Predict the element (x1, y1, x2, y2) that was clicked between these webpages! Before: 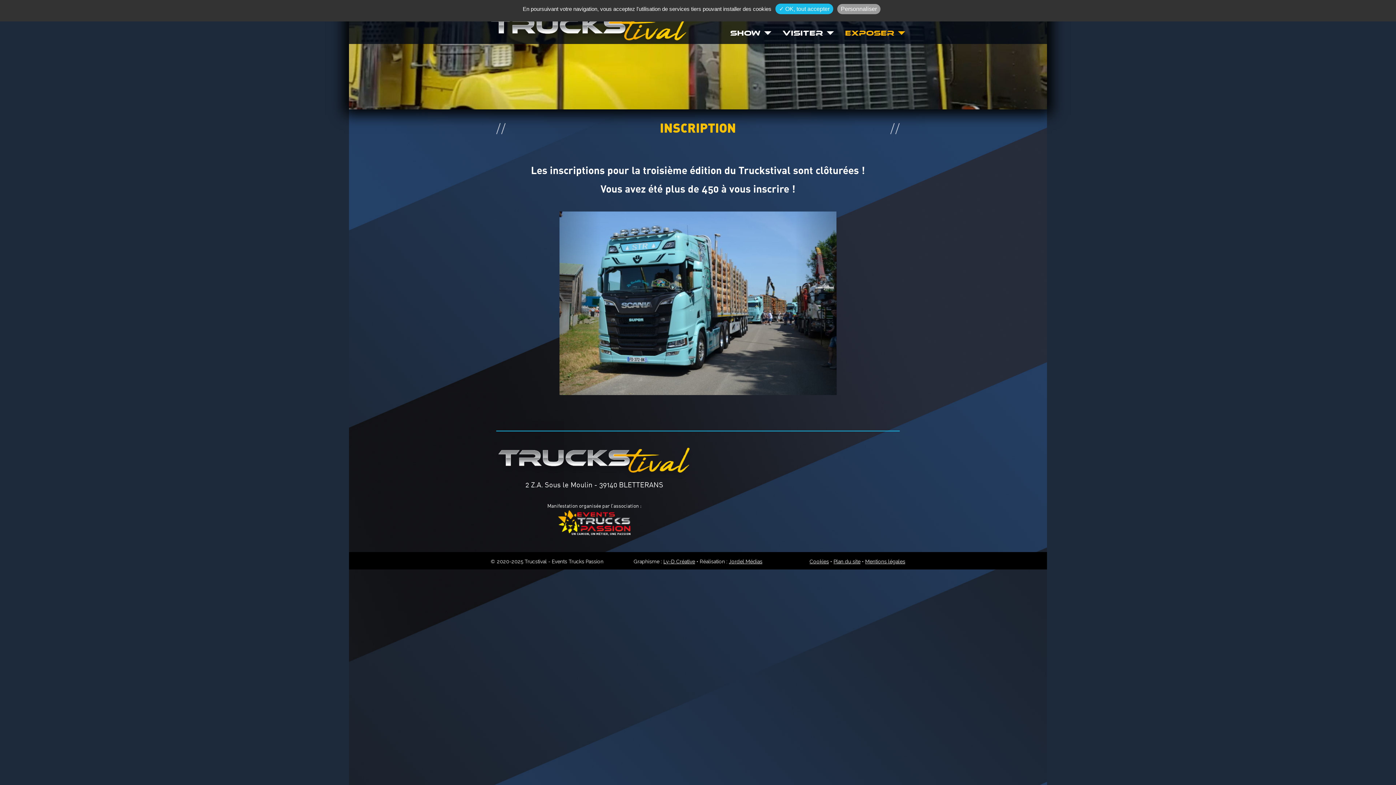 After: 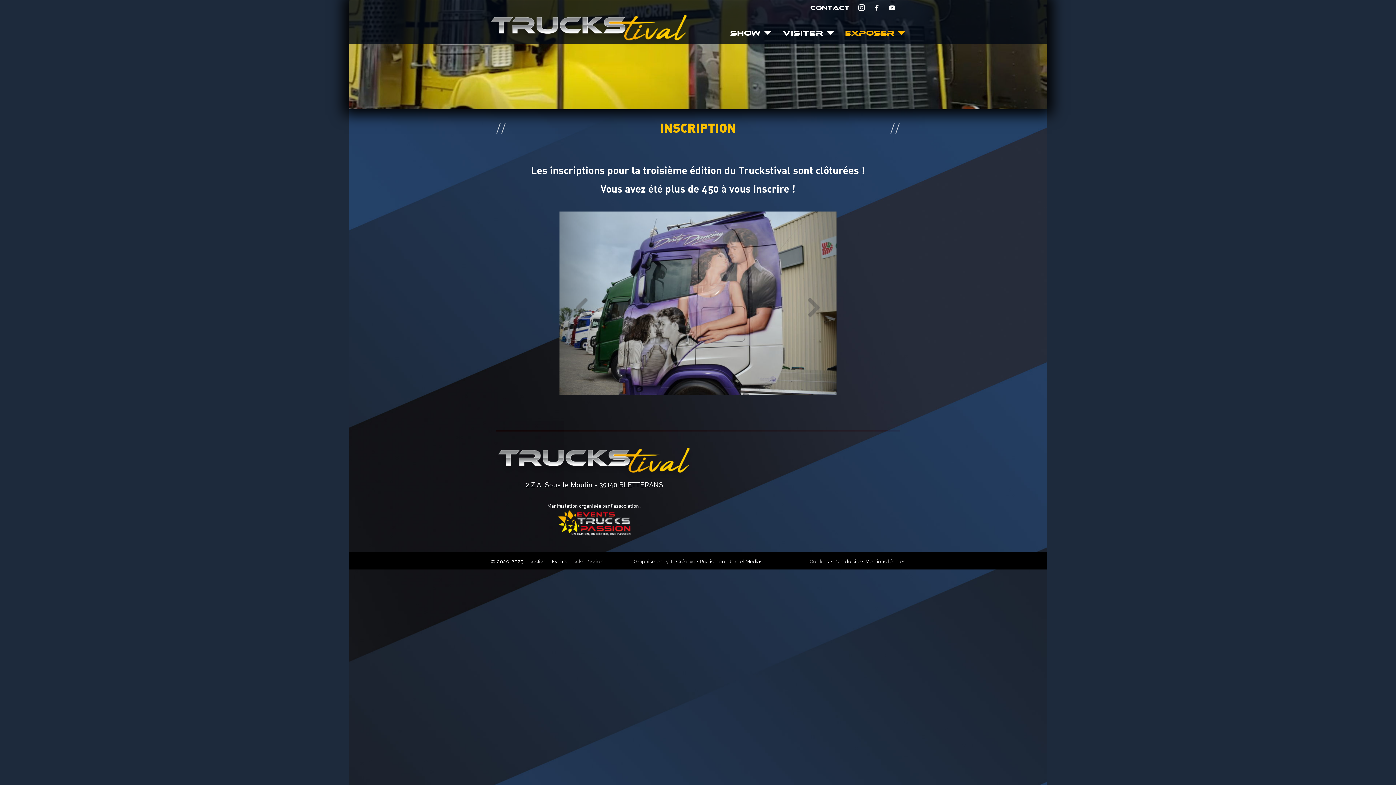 Action: label: ✓ OK, tout accepter bbox: (775, 3, 833, 14)